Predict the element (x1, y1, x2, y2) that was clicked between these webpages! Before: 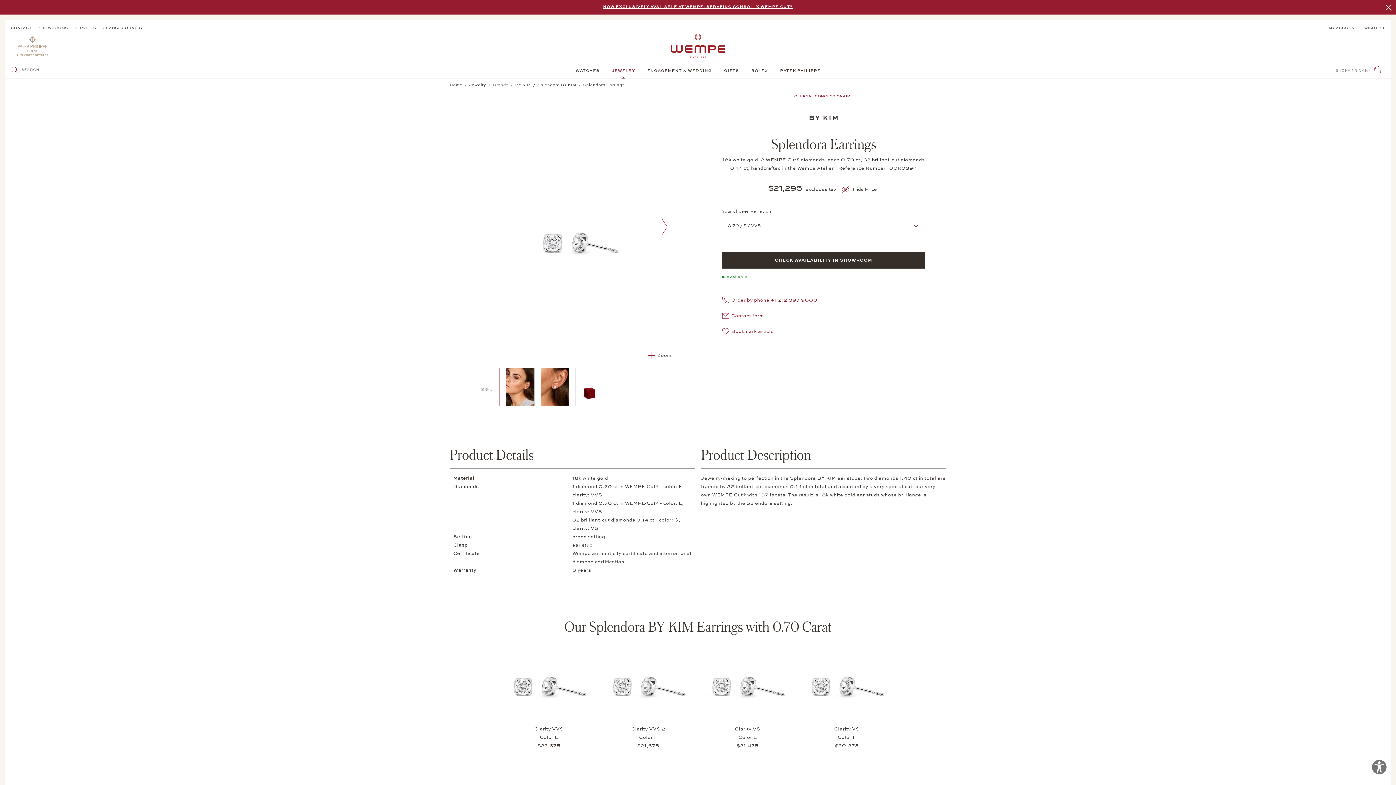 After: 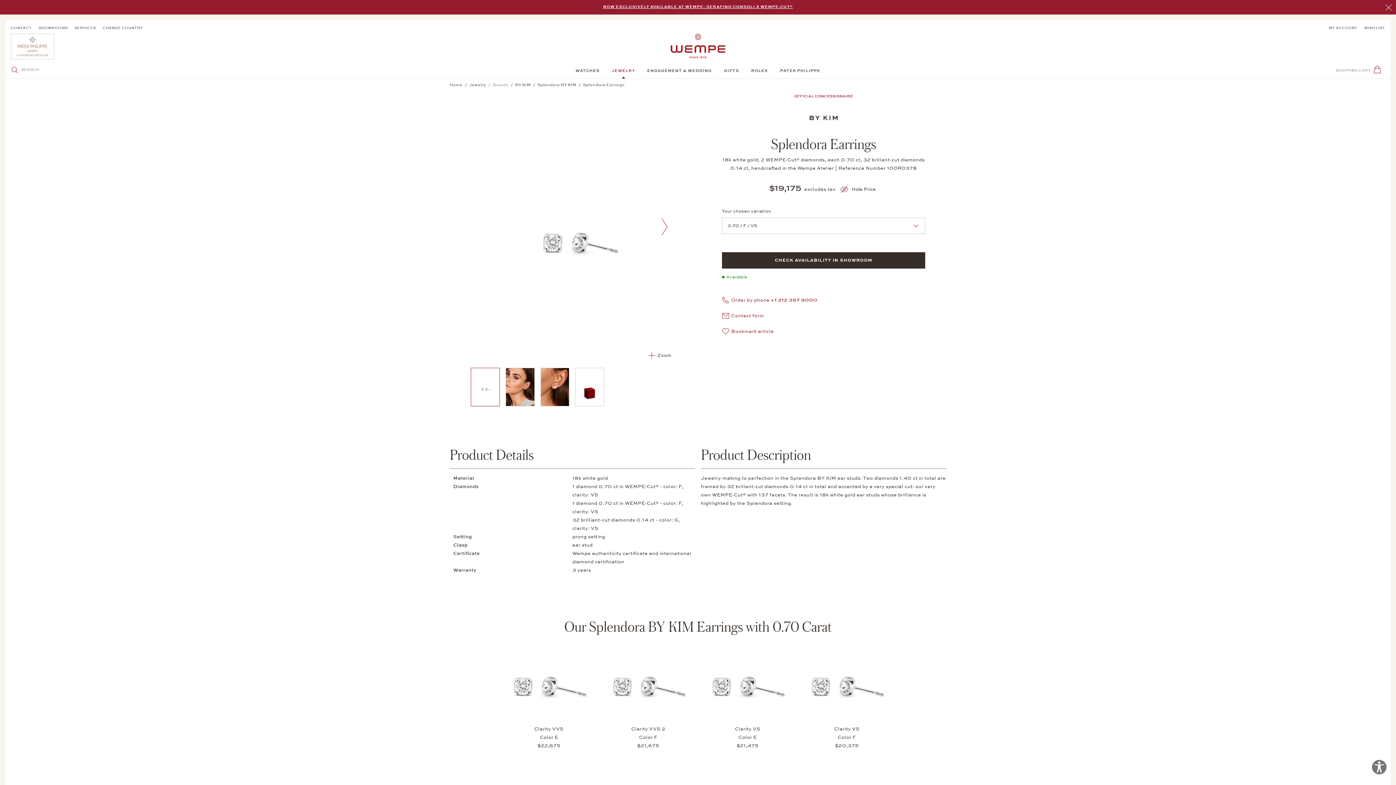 Action: bbox: (797, 643, 896, 714)